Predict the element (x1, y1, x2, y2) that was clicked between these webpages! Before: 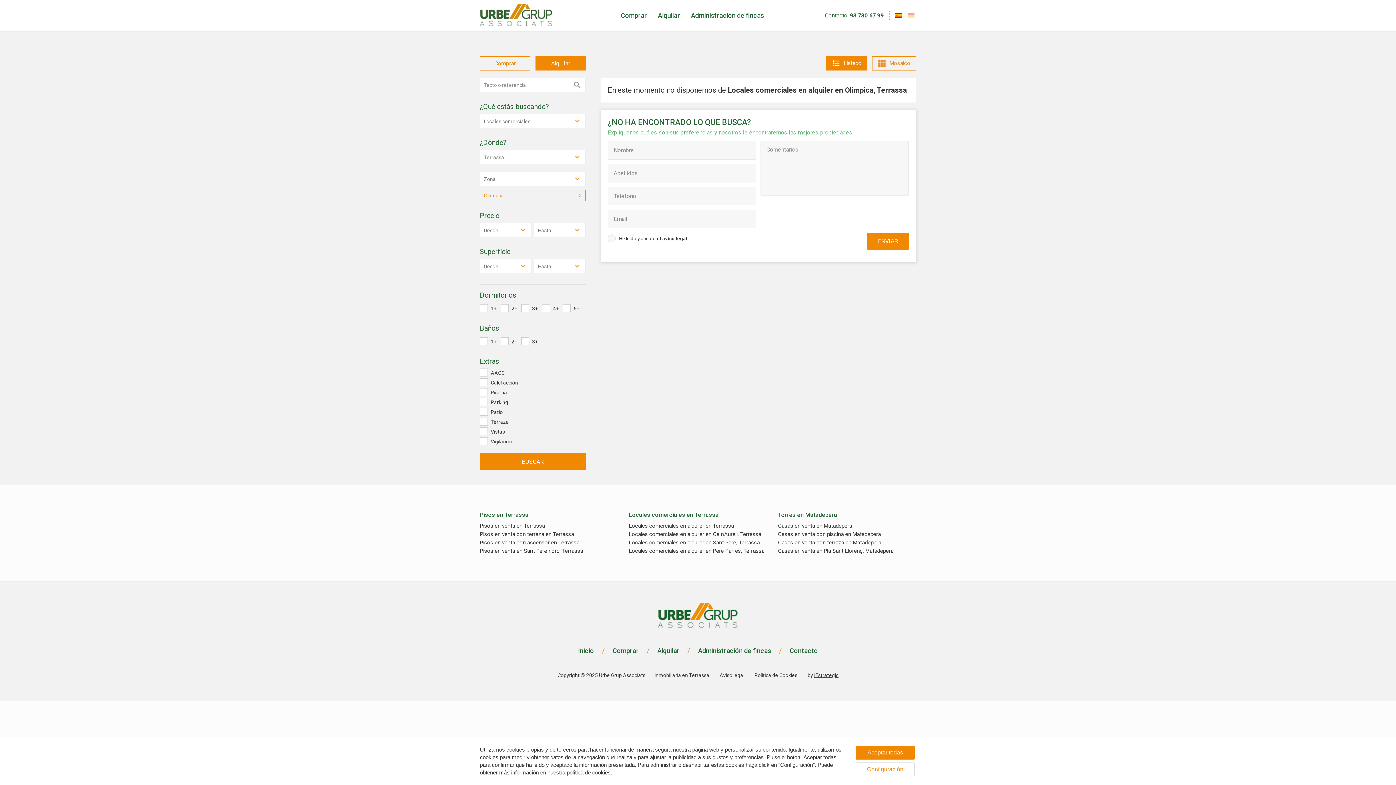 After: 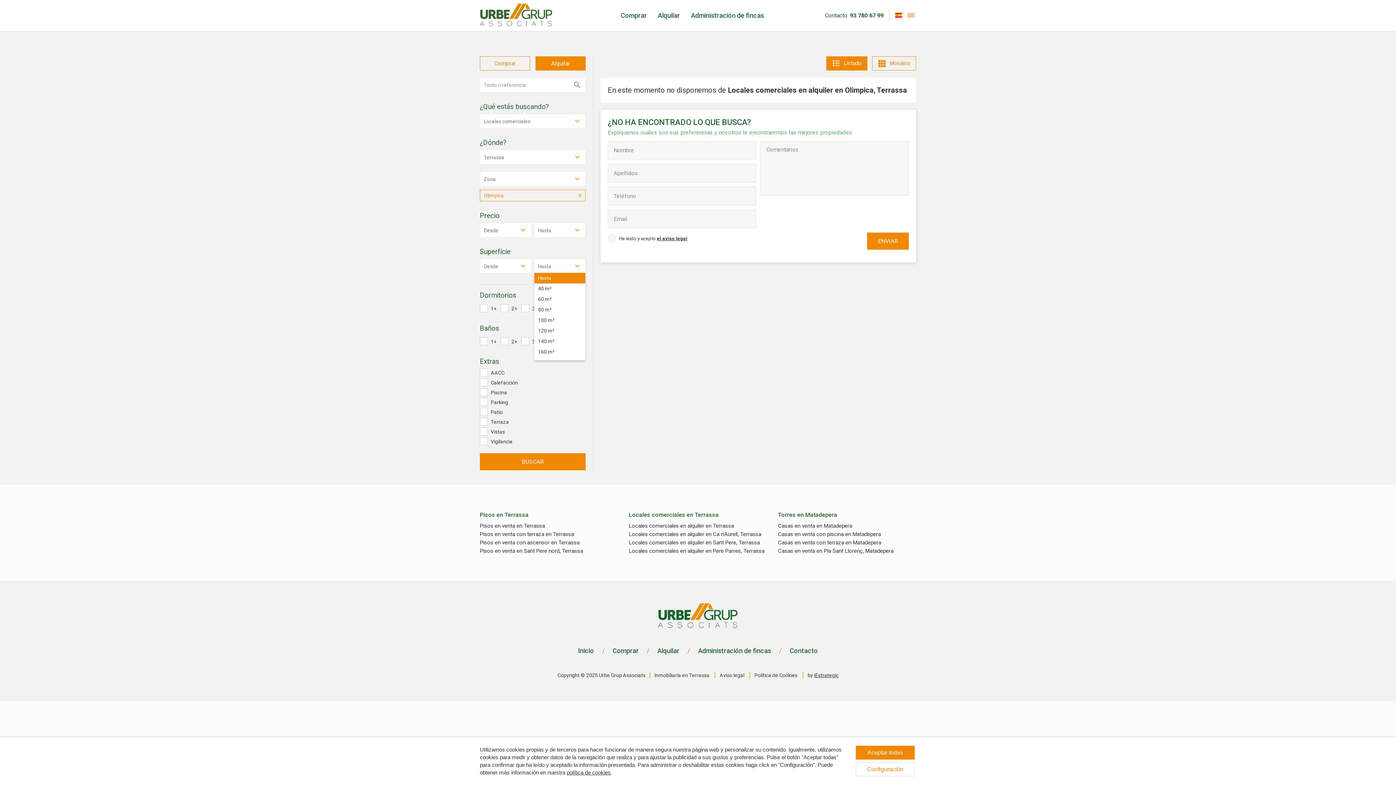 Action: label: Hasta bbox: (534, 258, 585, 273)